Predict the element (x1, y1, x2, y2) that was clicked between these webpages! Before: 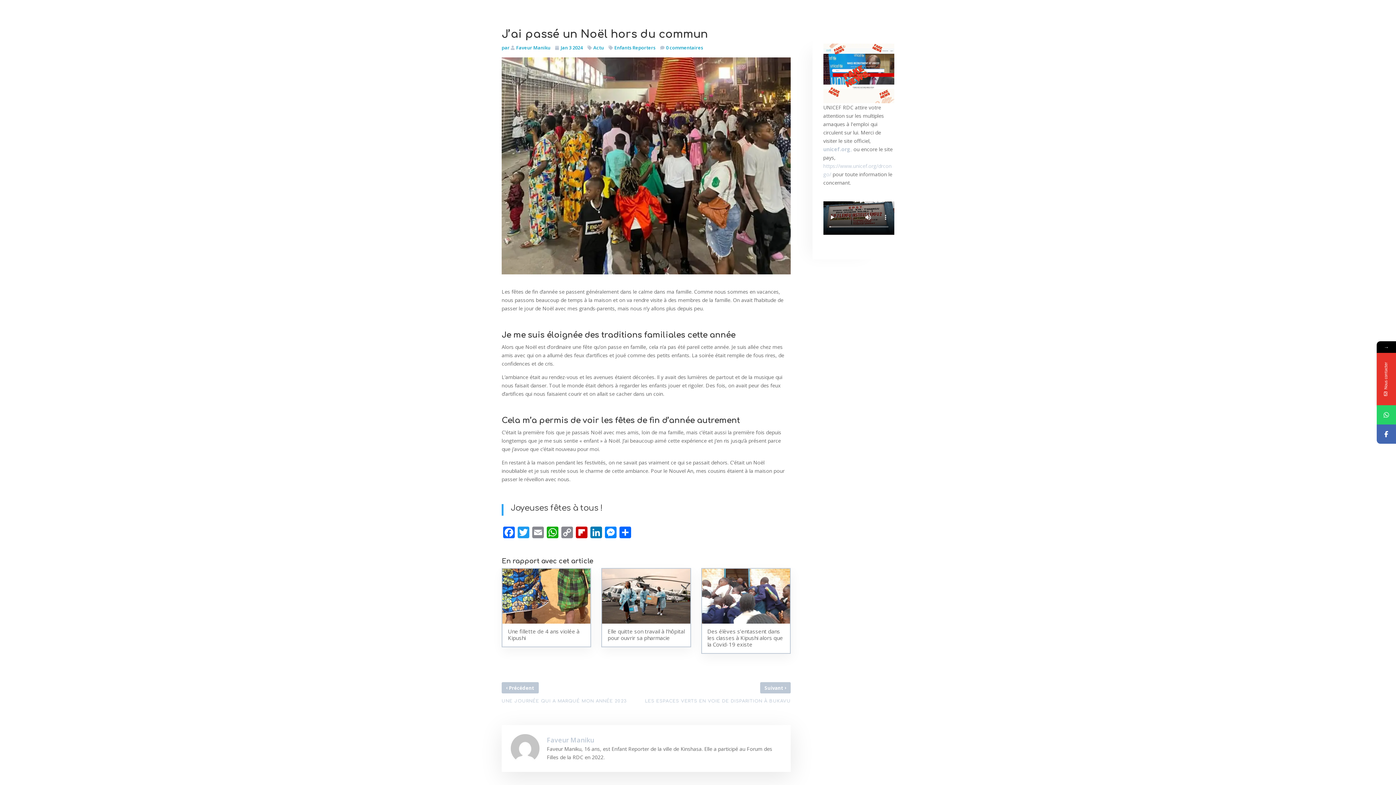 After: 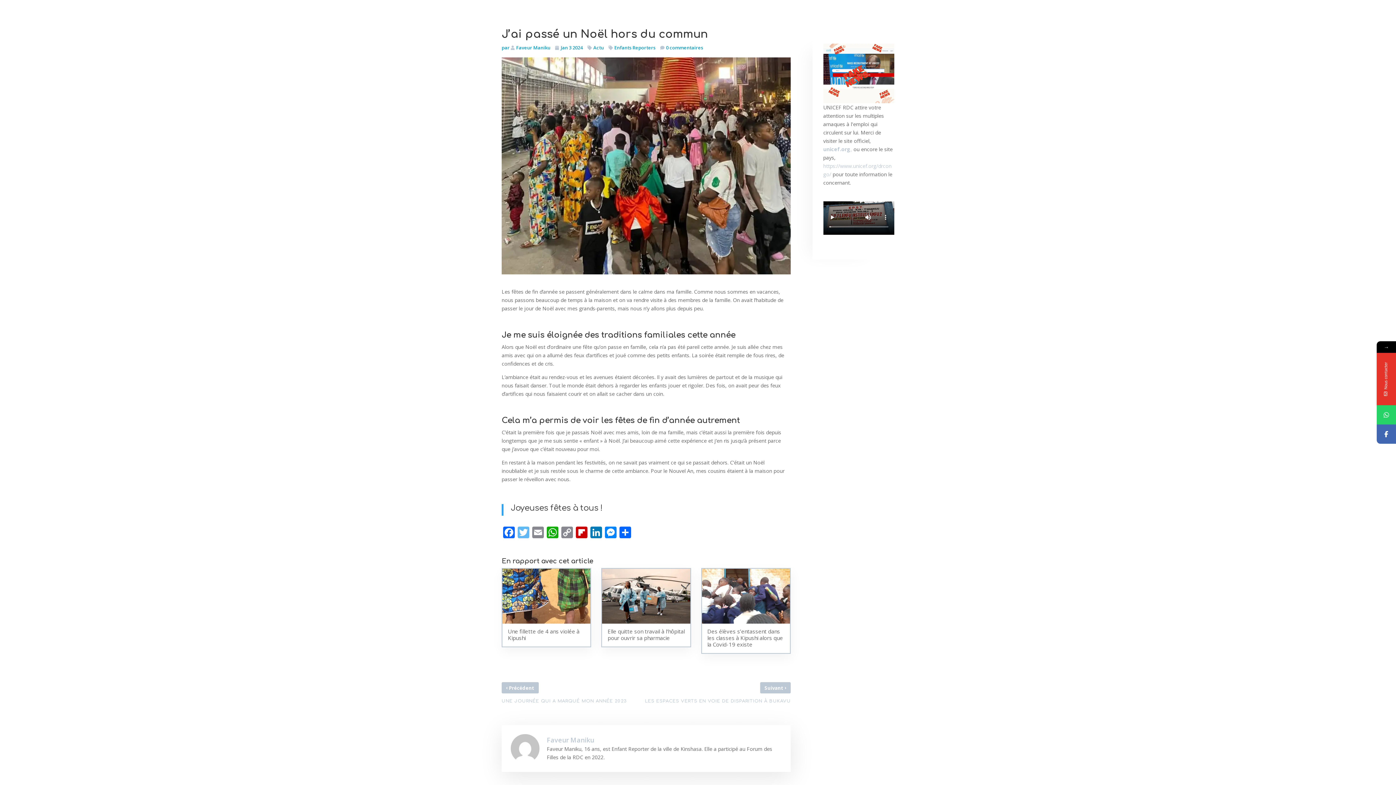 Action: bbox: (516, 526, 530, 539) label: Twitter